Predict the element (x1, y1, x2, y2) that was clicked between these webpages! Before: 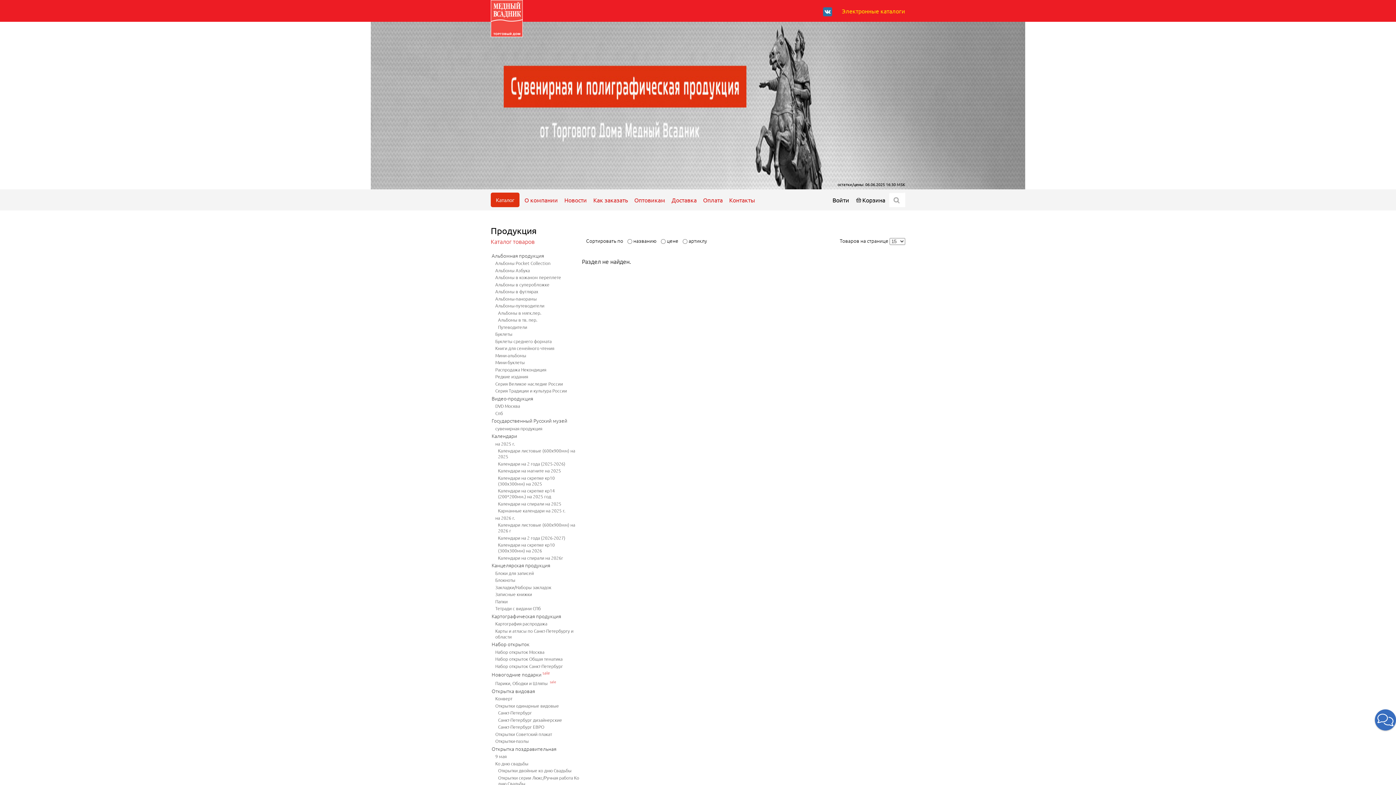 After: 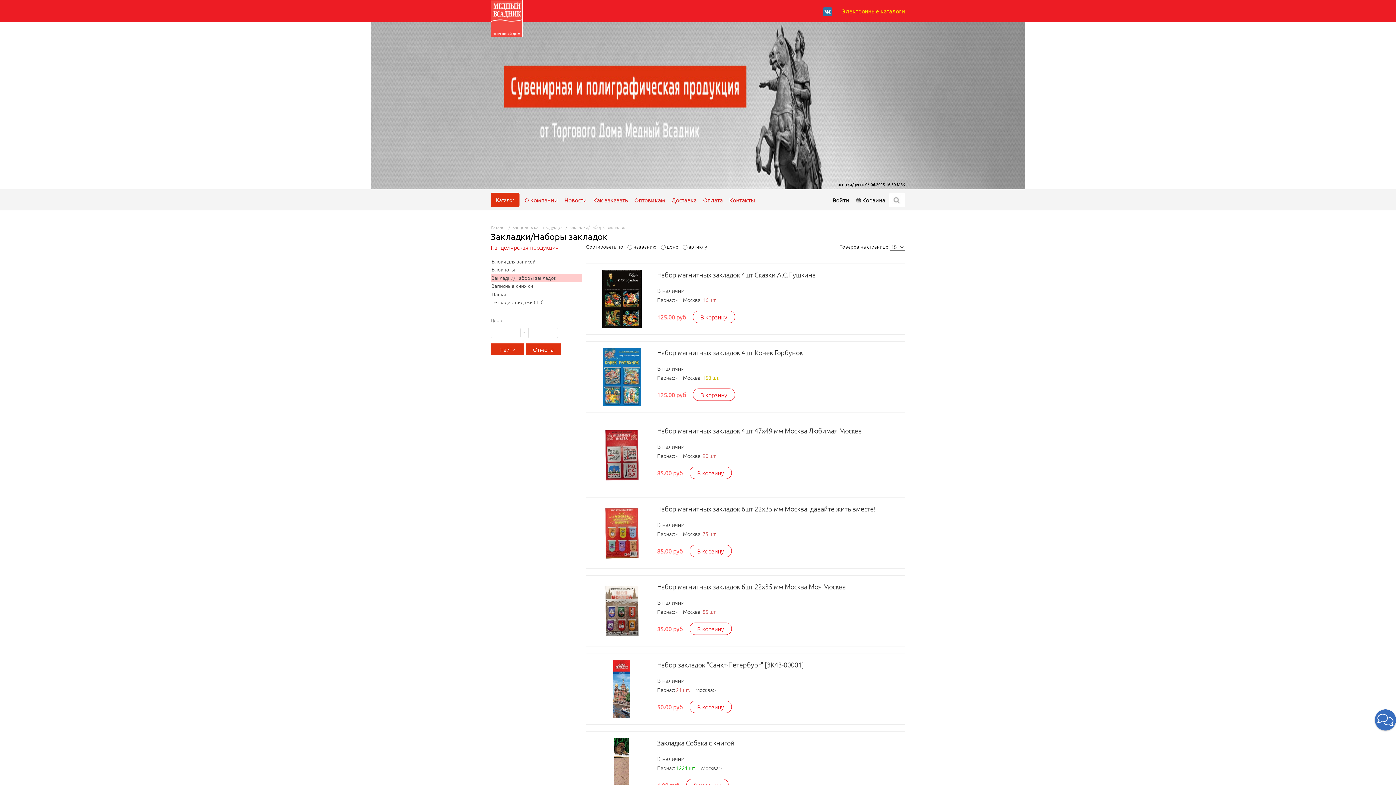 Action: bbox: (490, 584, 582, 591) label: Закладки/Наборы закладок